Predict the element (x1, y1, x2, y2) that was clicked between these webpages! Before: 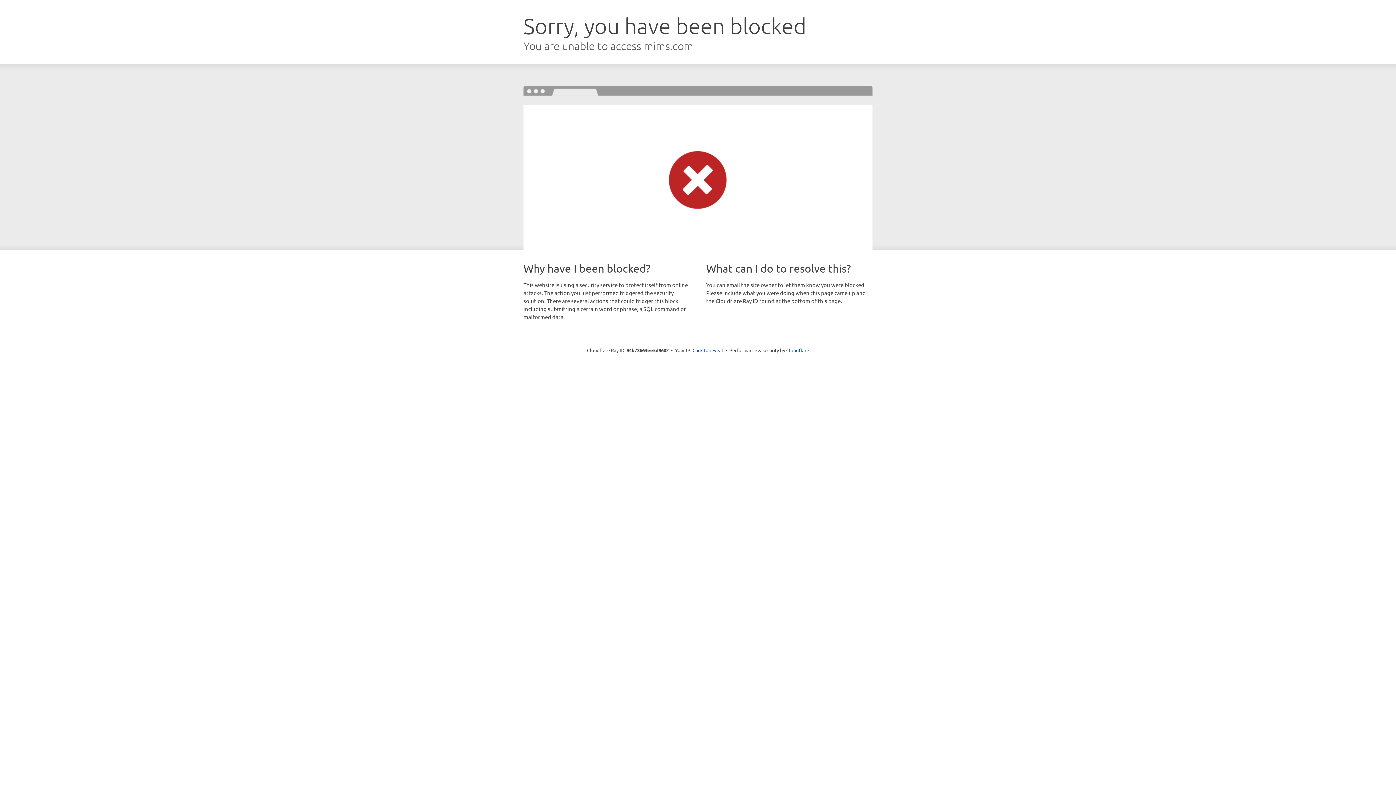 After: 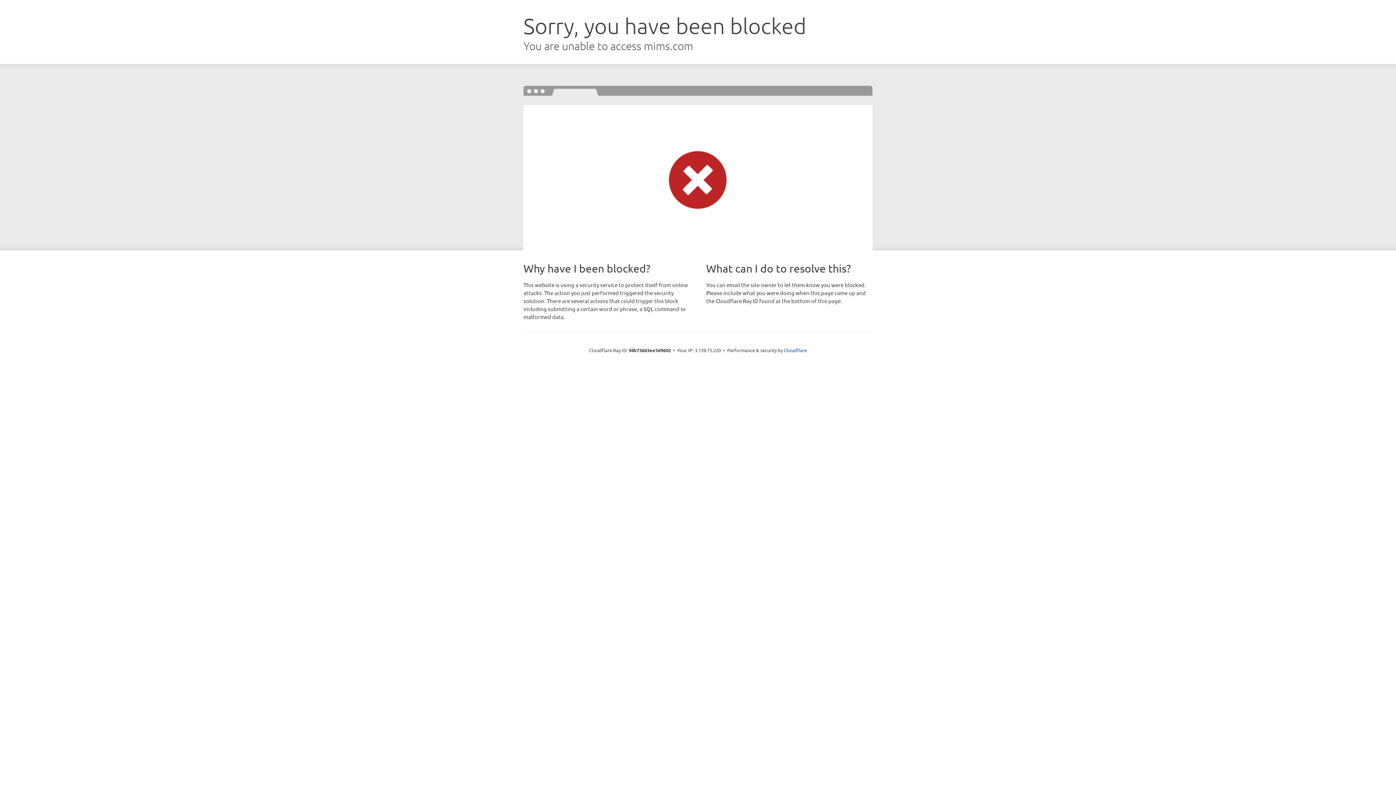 Action: bbox: (692, 346, 723, 353) label: Click to reveal